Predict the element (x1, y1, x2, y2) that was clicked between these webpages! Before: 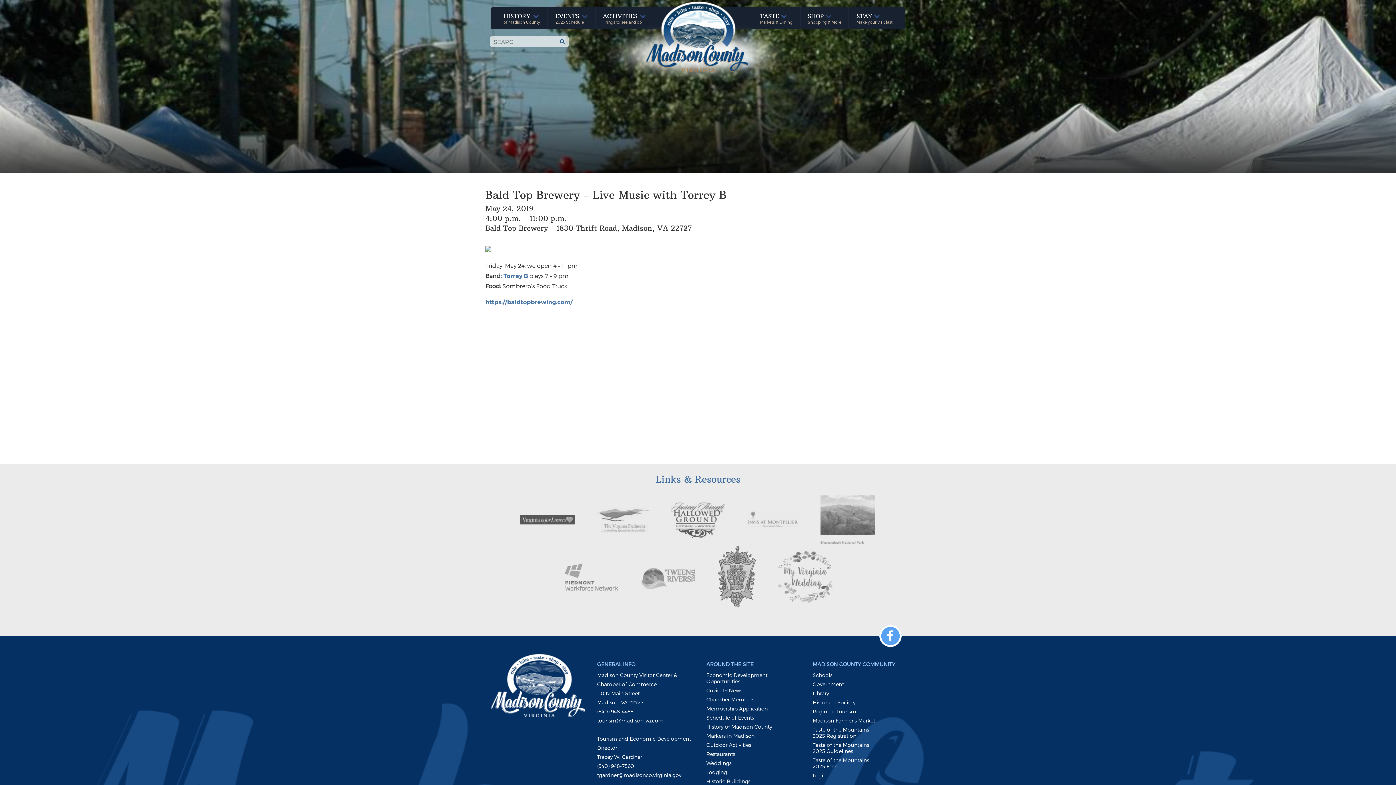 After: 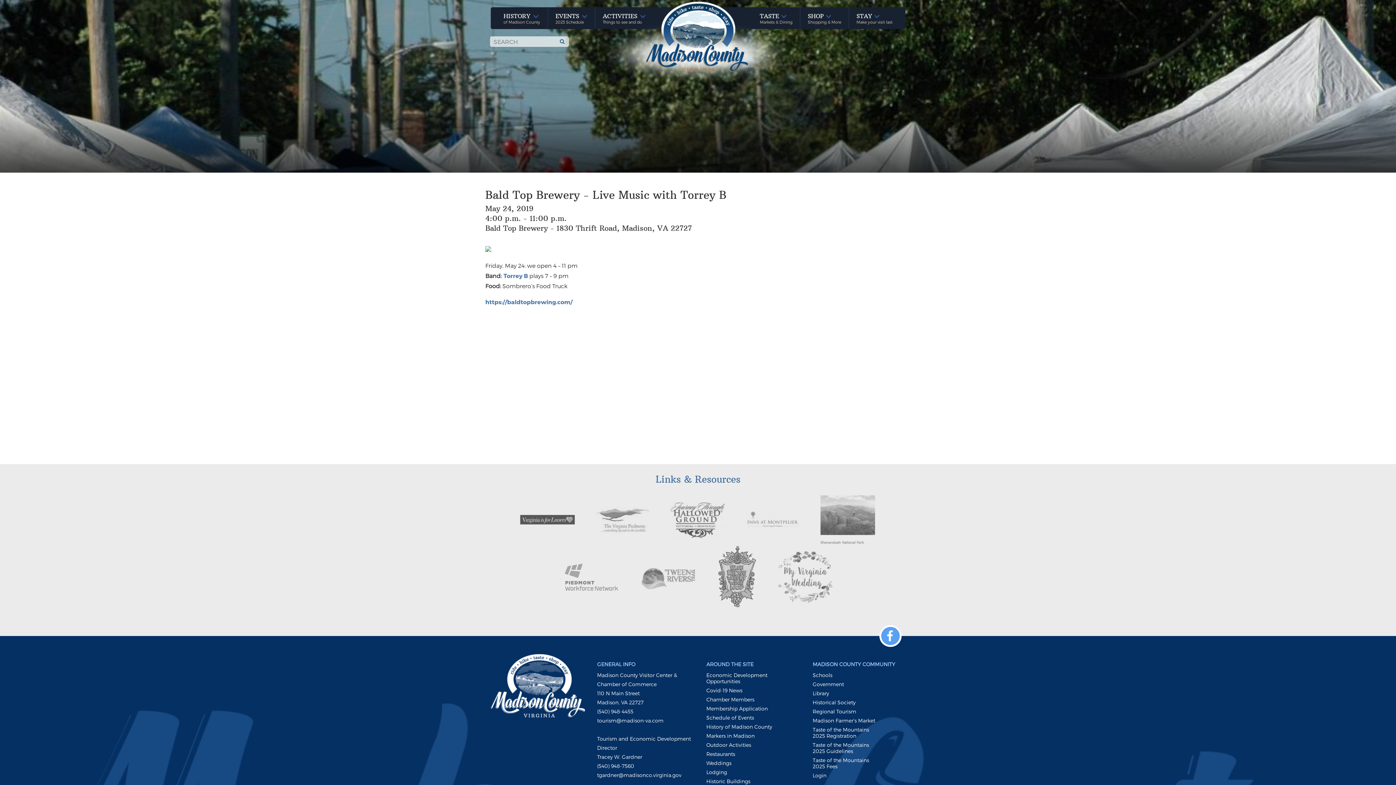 Action: bbox: (716, 573, 758, 579)